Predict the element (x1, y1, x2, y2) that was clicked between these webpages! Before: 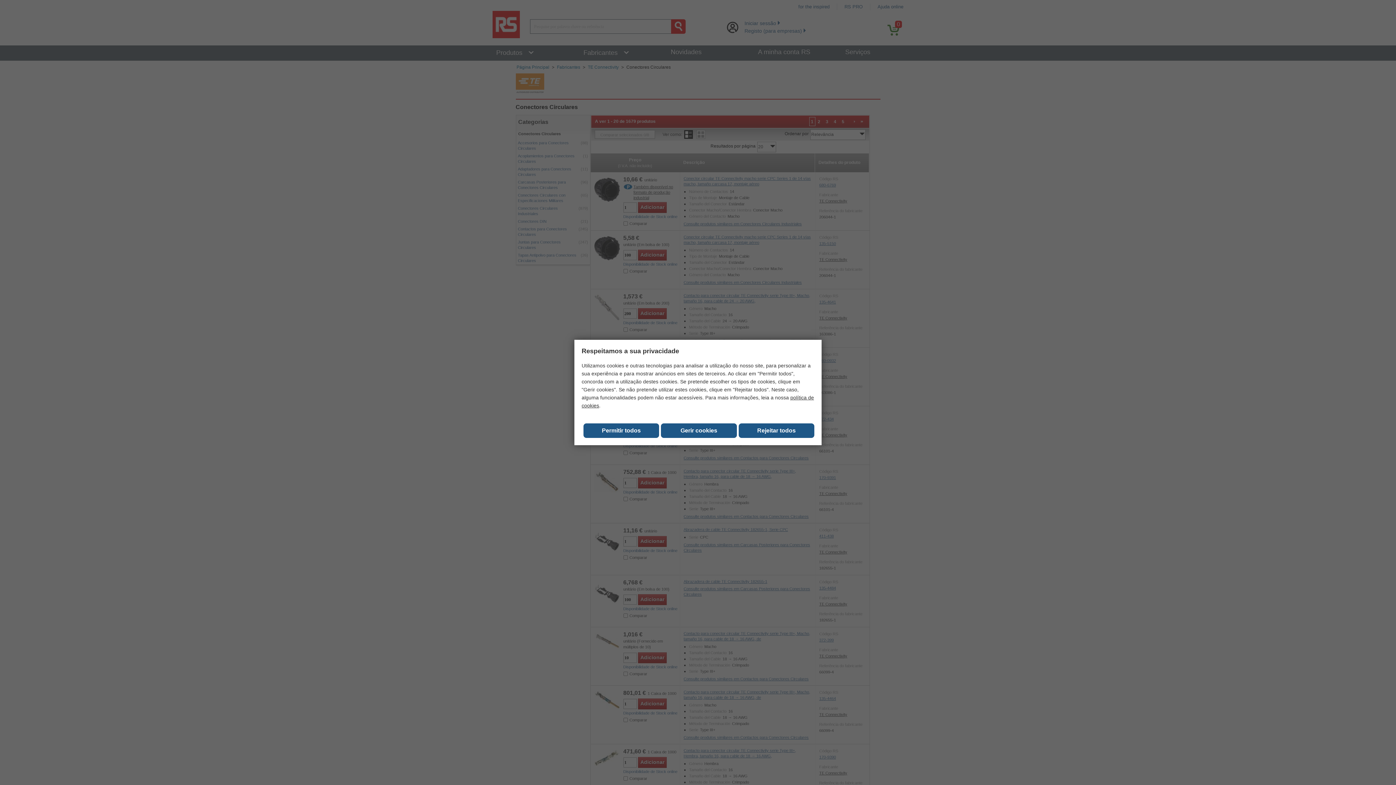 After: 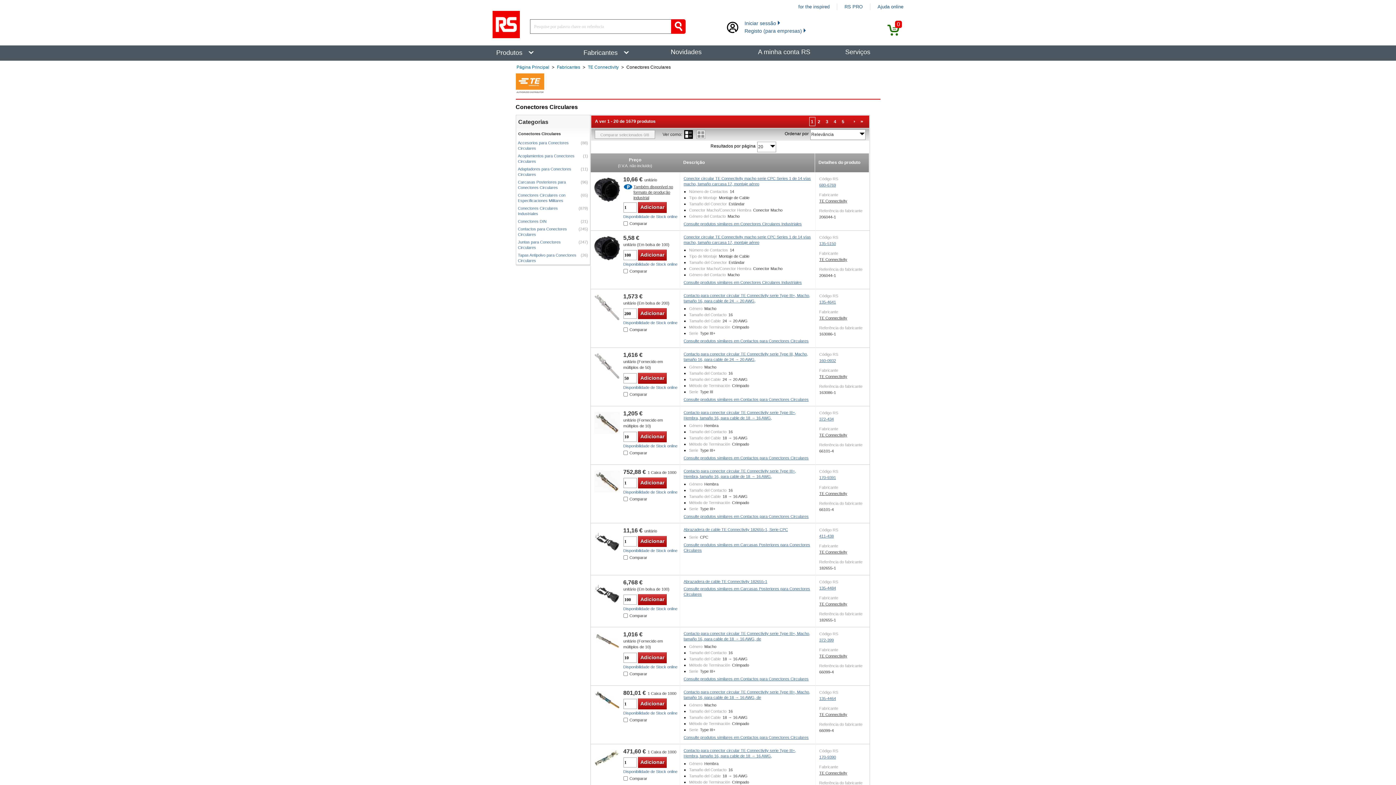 Action: label: Close consent Widget bbox: (583, 423, 659, 438)